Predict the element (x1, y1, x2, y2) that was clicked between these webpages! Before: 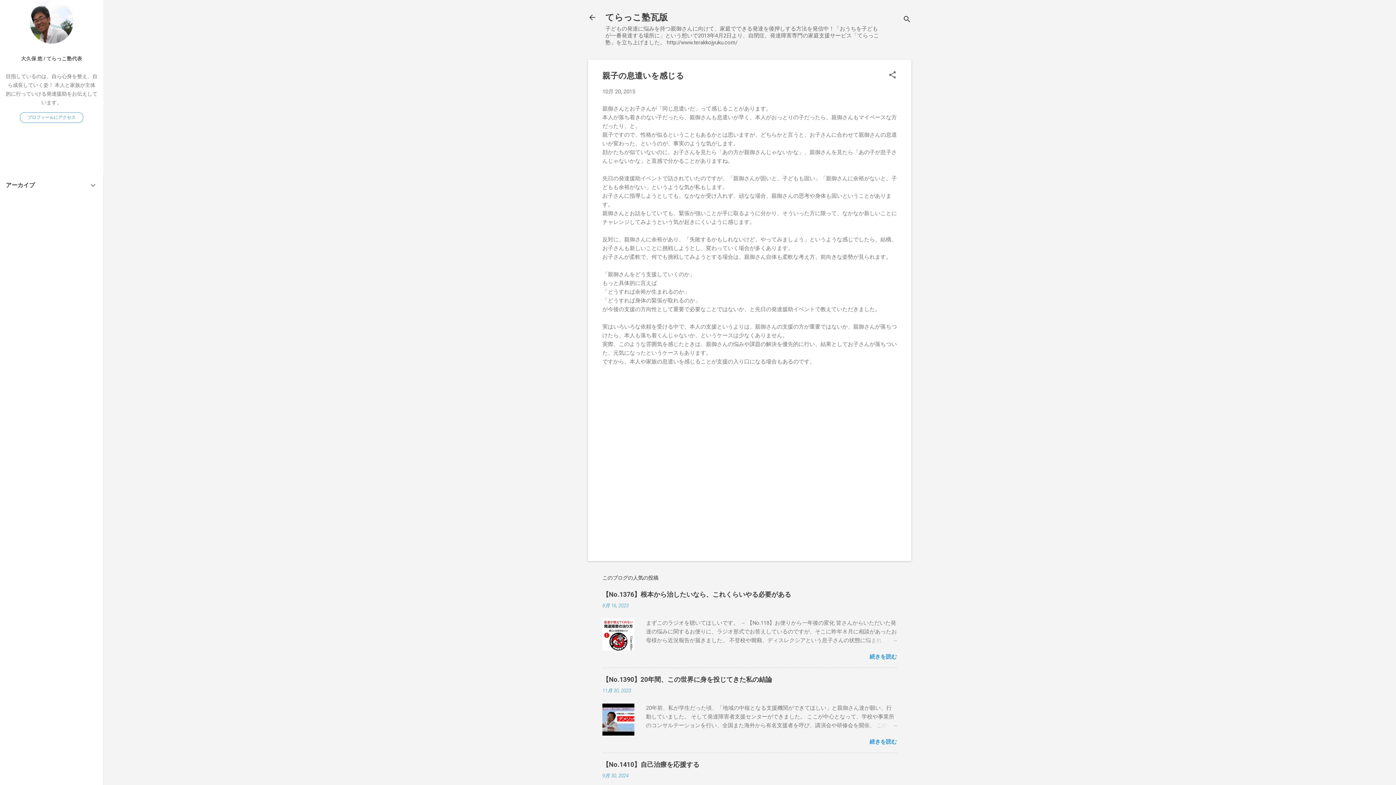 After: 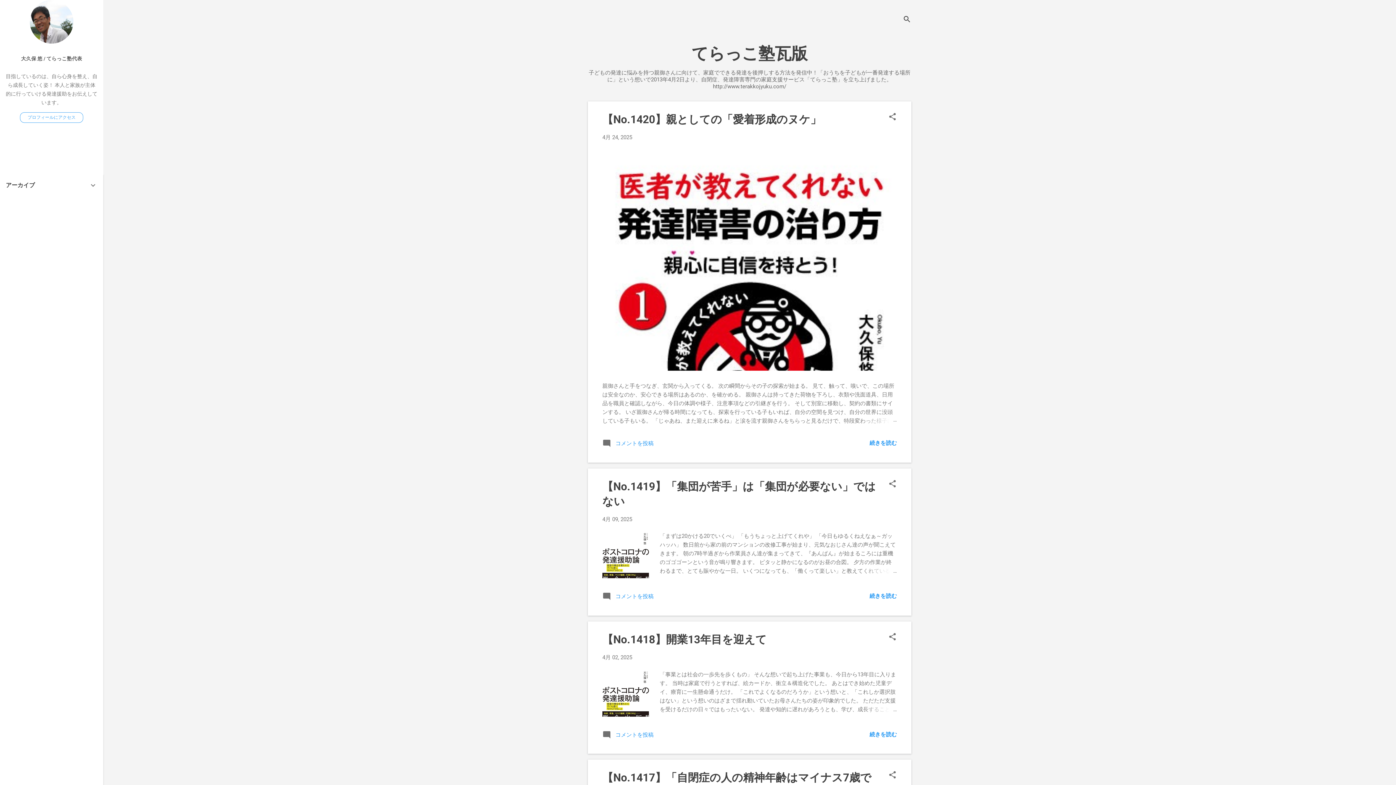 Action: bbox: (605, 12, 668, 22) label: てらっこ塾瓦版